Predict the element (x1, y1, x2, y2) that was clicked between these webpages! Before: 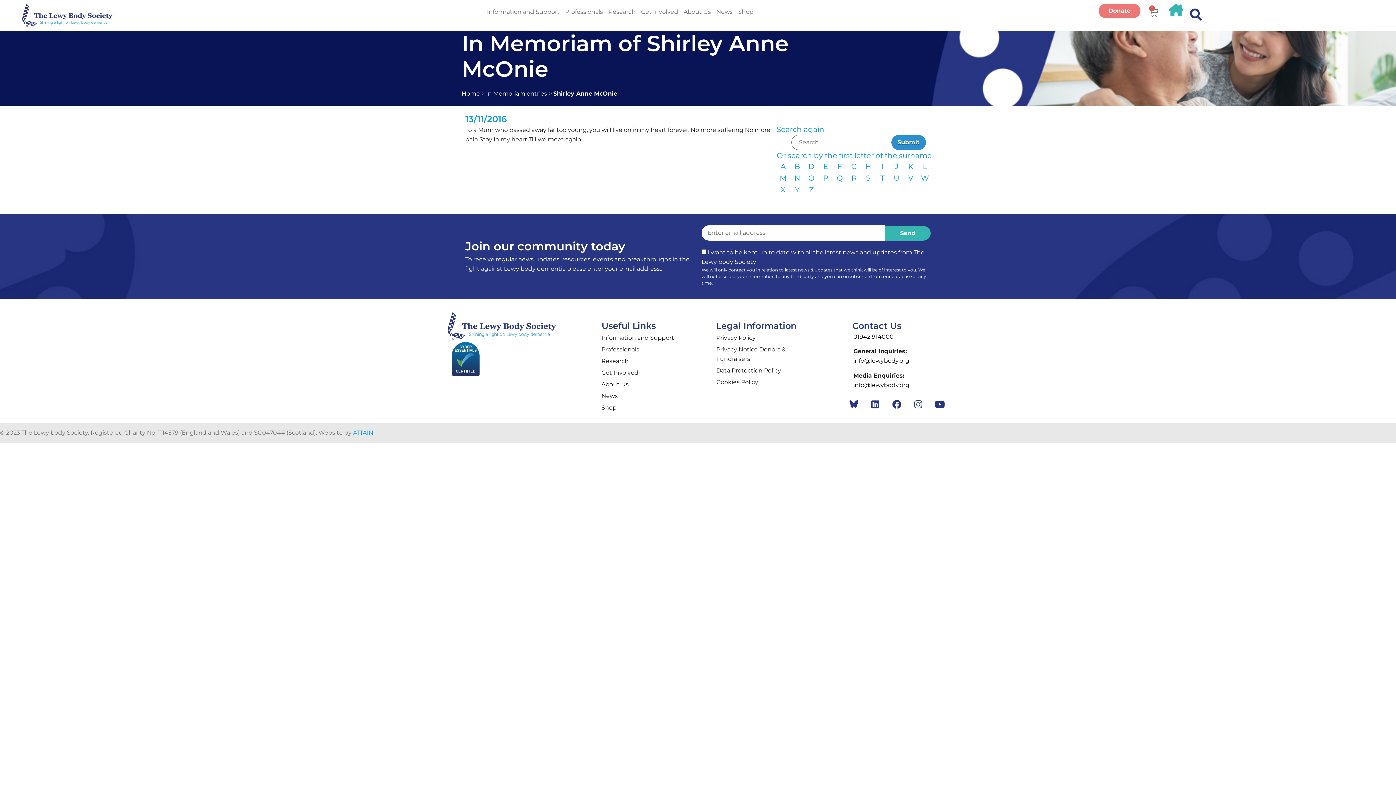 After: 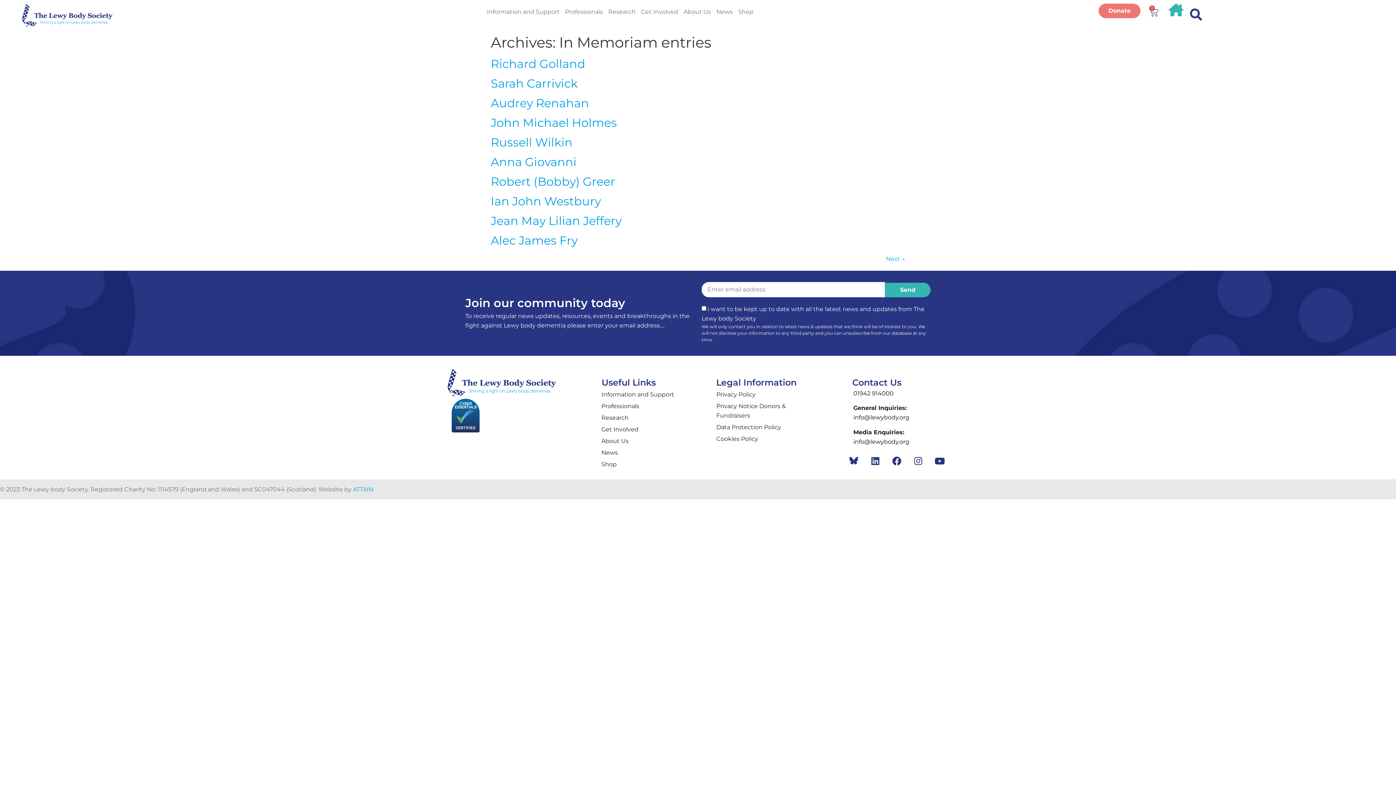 Action: bbox: (486, 90, 547, 97) label: In Memoriam entries